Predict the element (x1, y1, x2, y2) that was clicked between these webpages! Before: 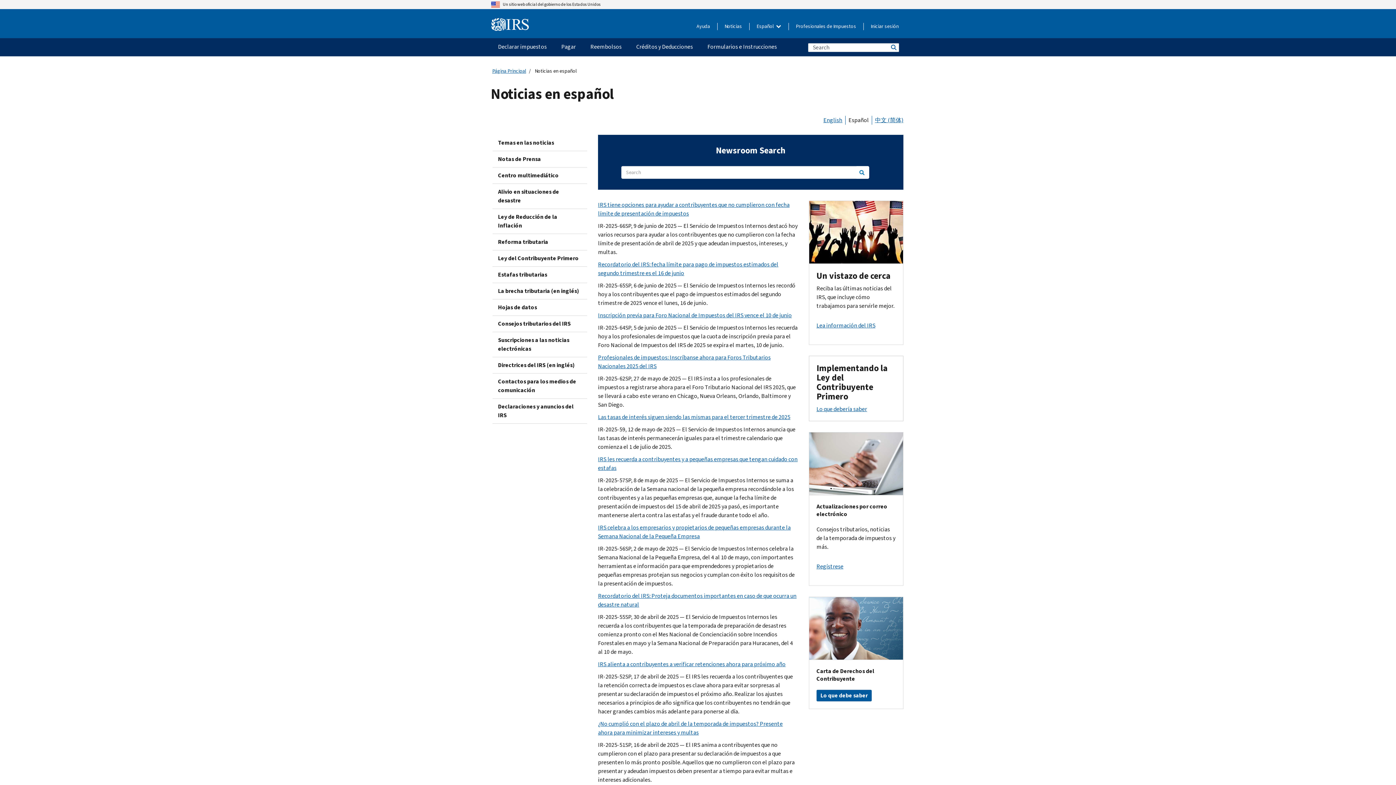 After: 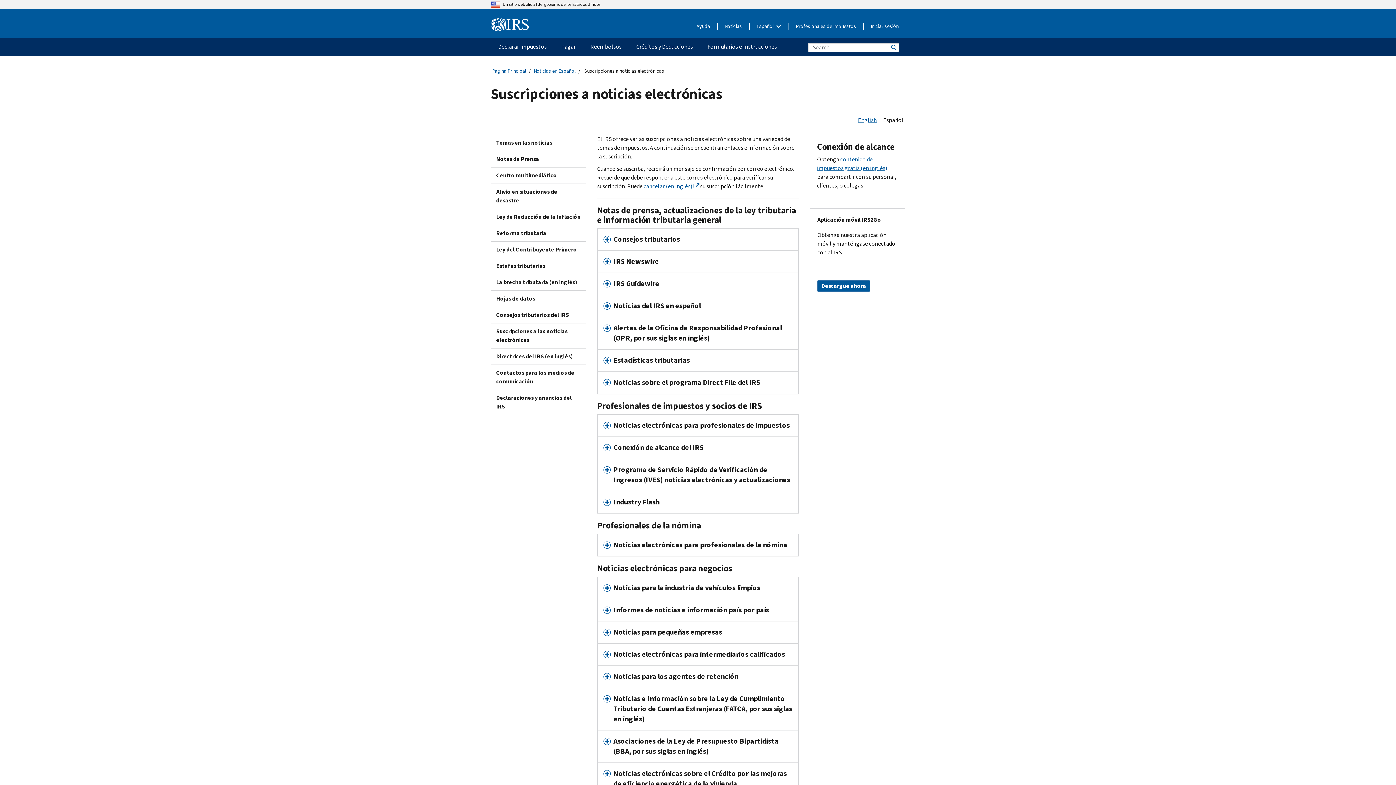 Action: label: Regístrese bbox: (816, 562, 843, 571)